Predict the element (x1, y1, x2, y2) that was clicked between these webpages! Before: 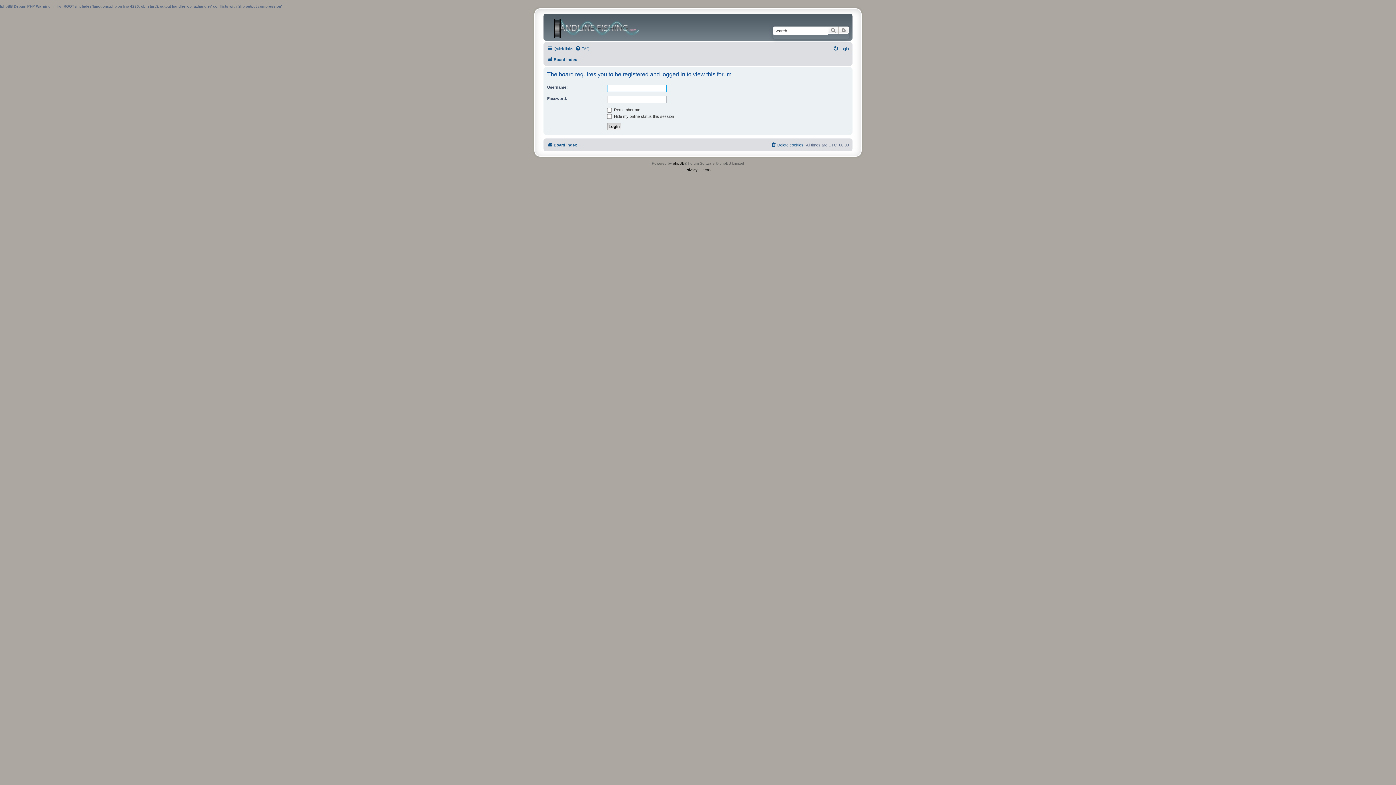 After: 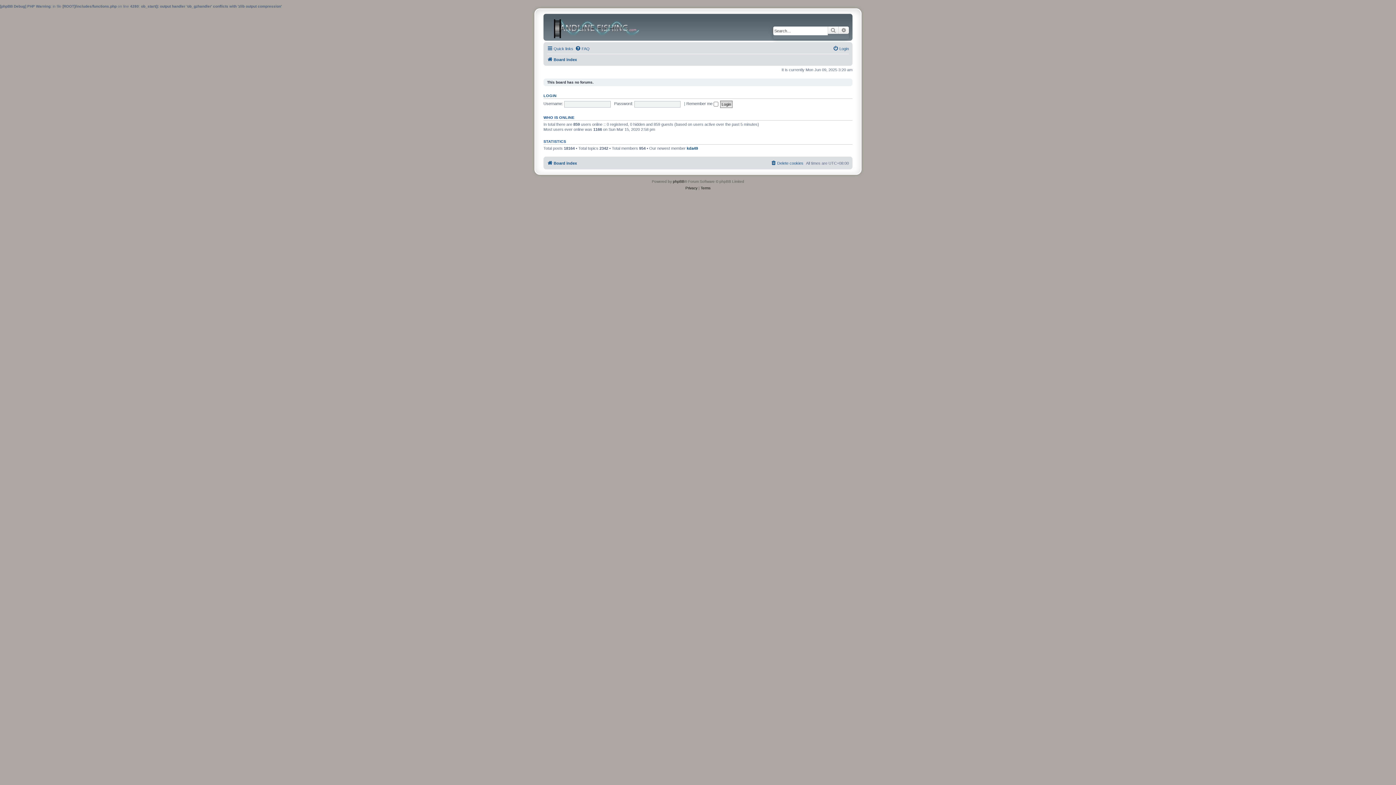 Action: label: Board index bbox: (547, 55, 577, 64)